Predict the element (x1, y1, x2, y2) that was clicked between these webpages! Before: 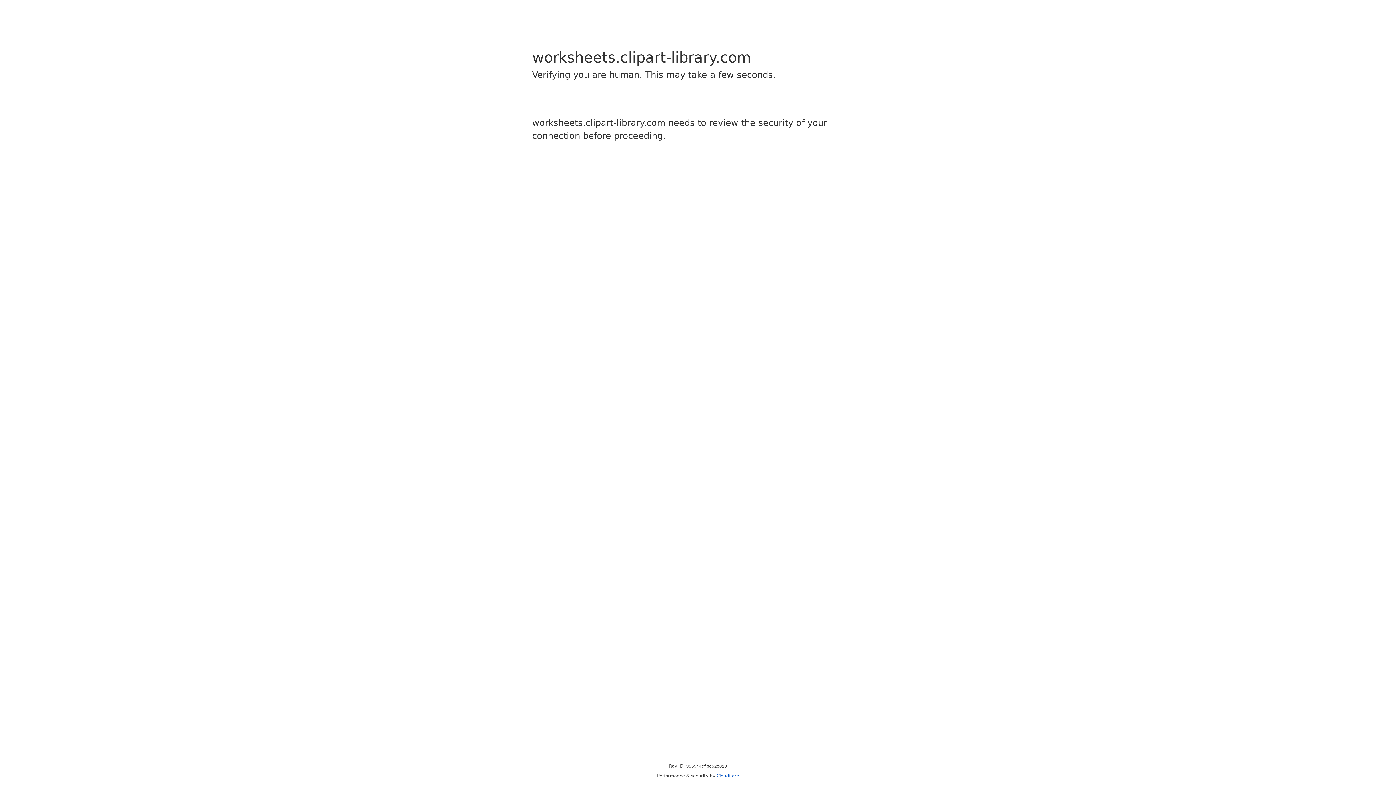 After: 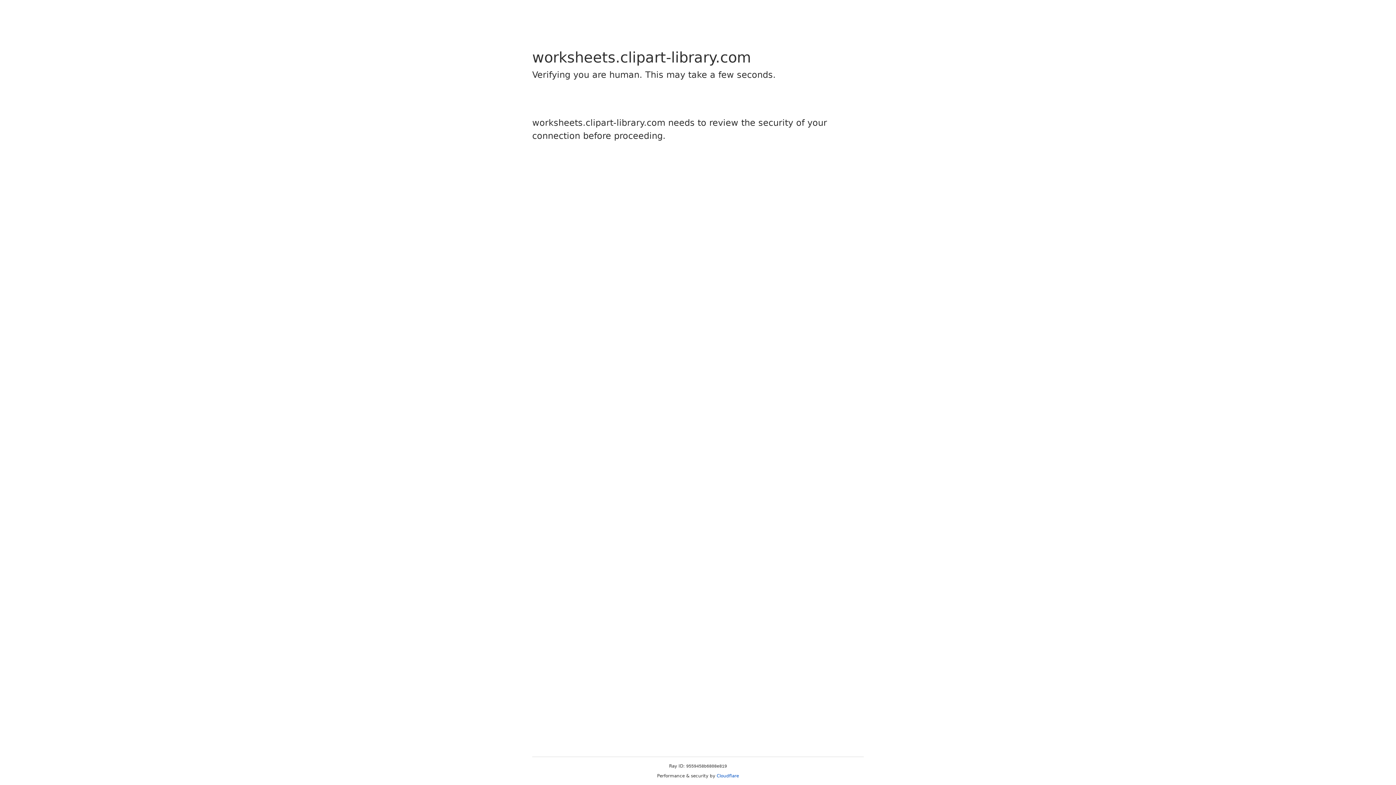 Action: bbox: (716, 773, 739, 778) label: Cloudflare